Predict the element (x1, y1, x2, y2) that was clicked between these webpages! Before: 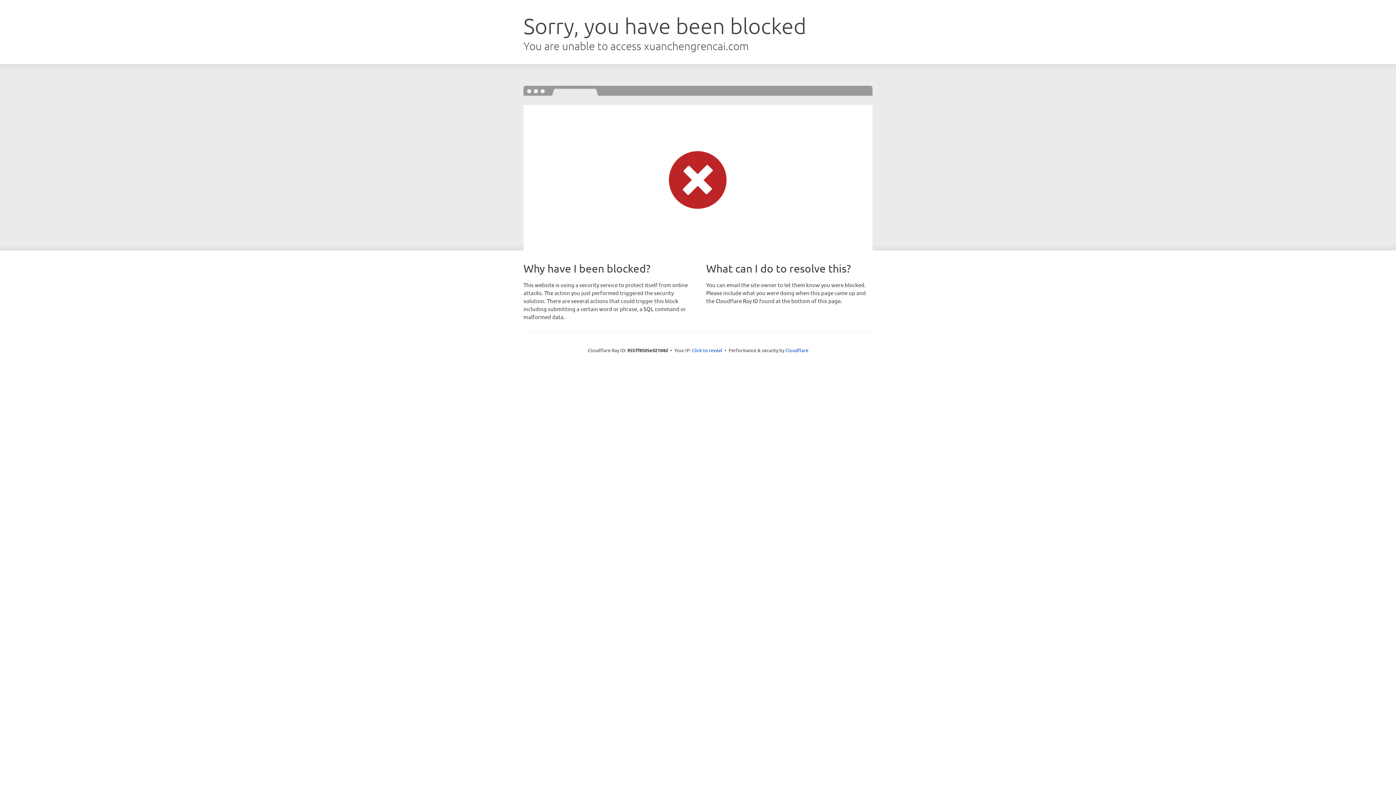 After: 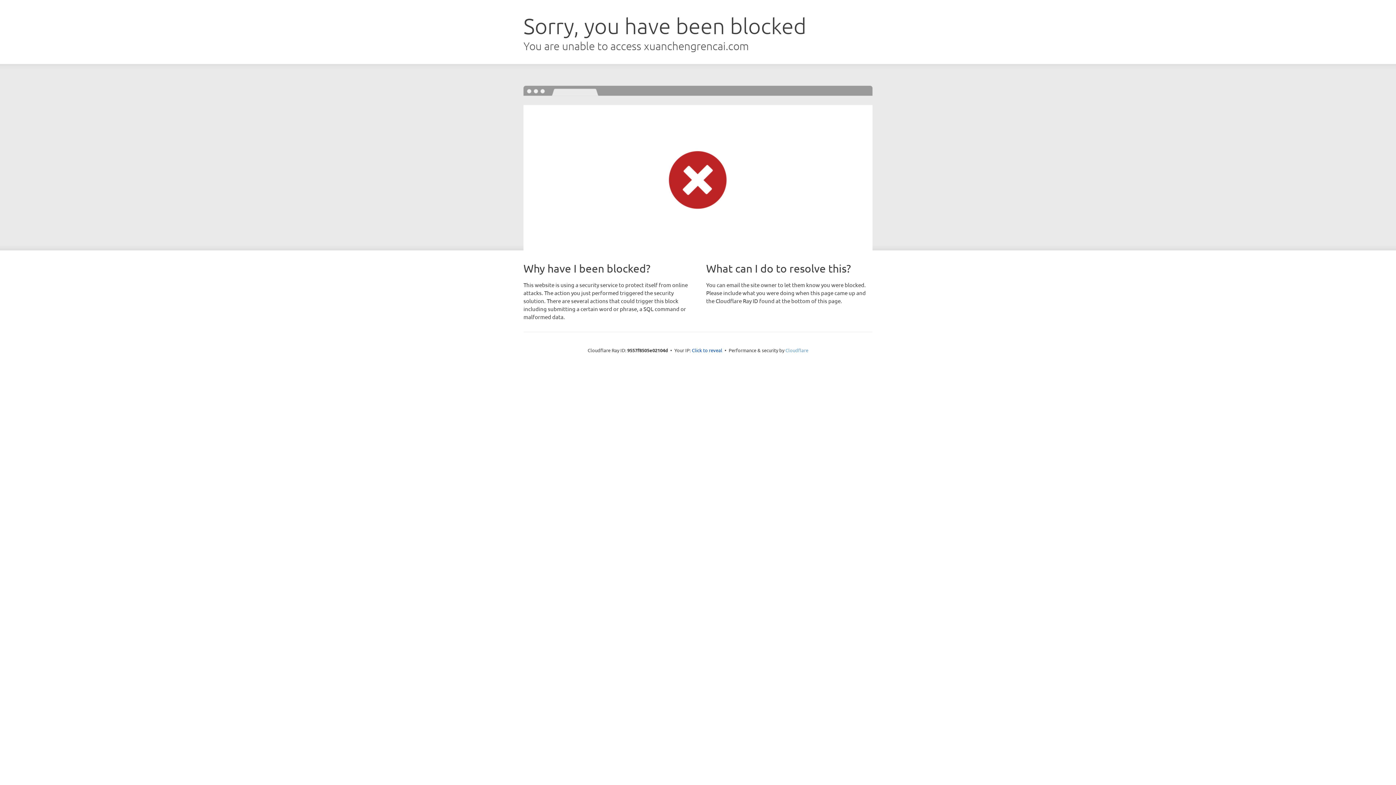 Action: bbox: (785, 347, 808, 353) label: Cloudflare